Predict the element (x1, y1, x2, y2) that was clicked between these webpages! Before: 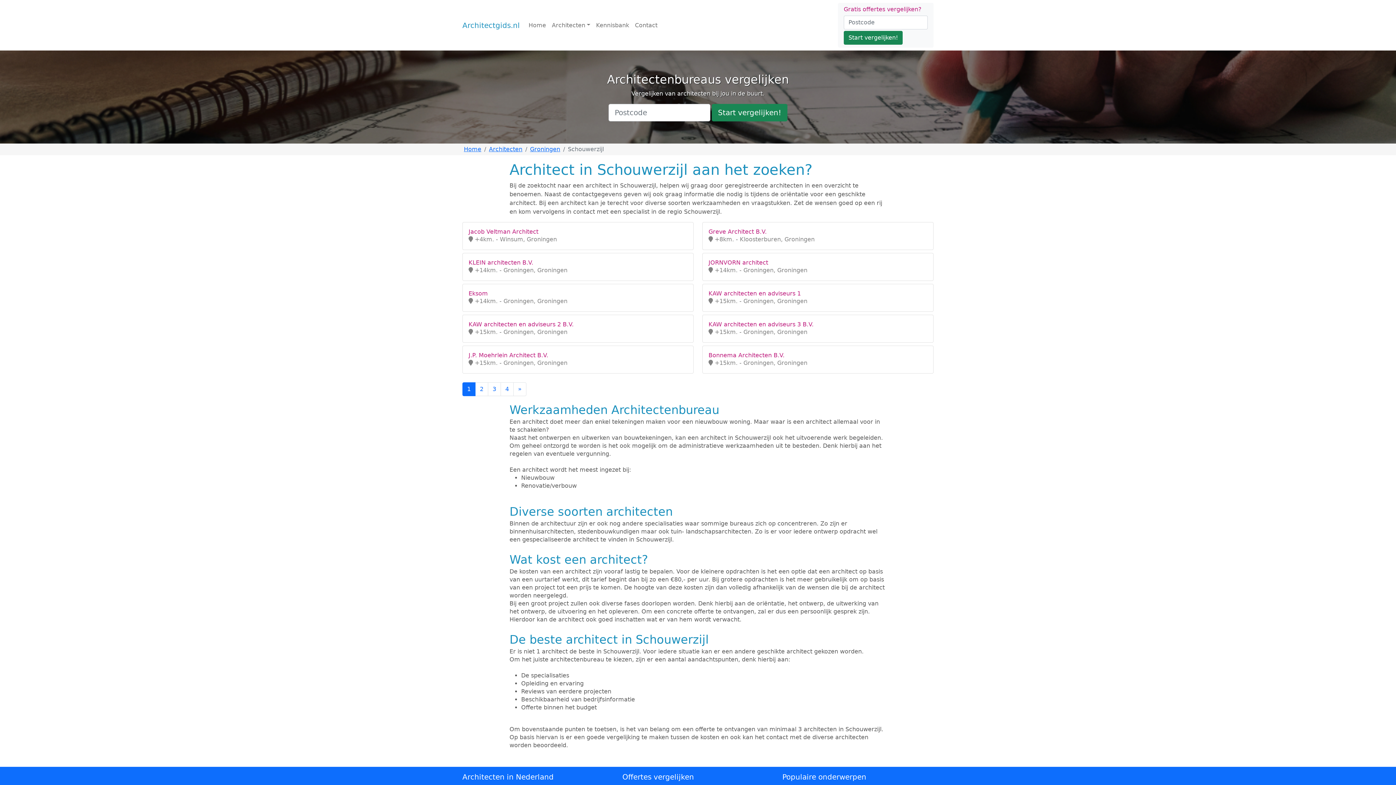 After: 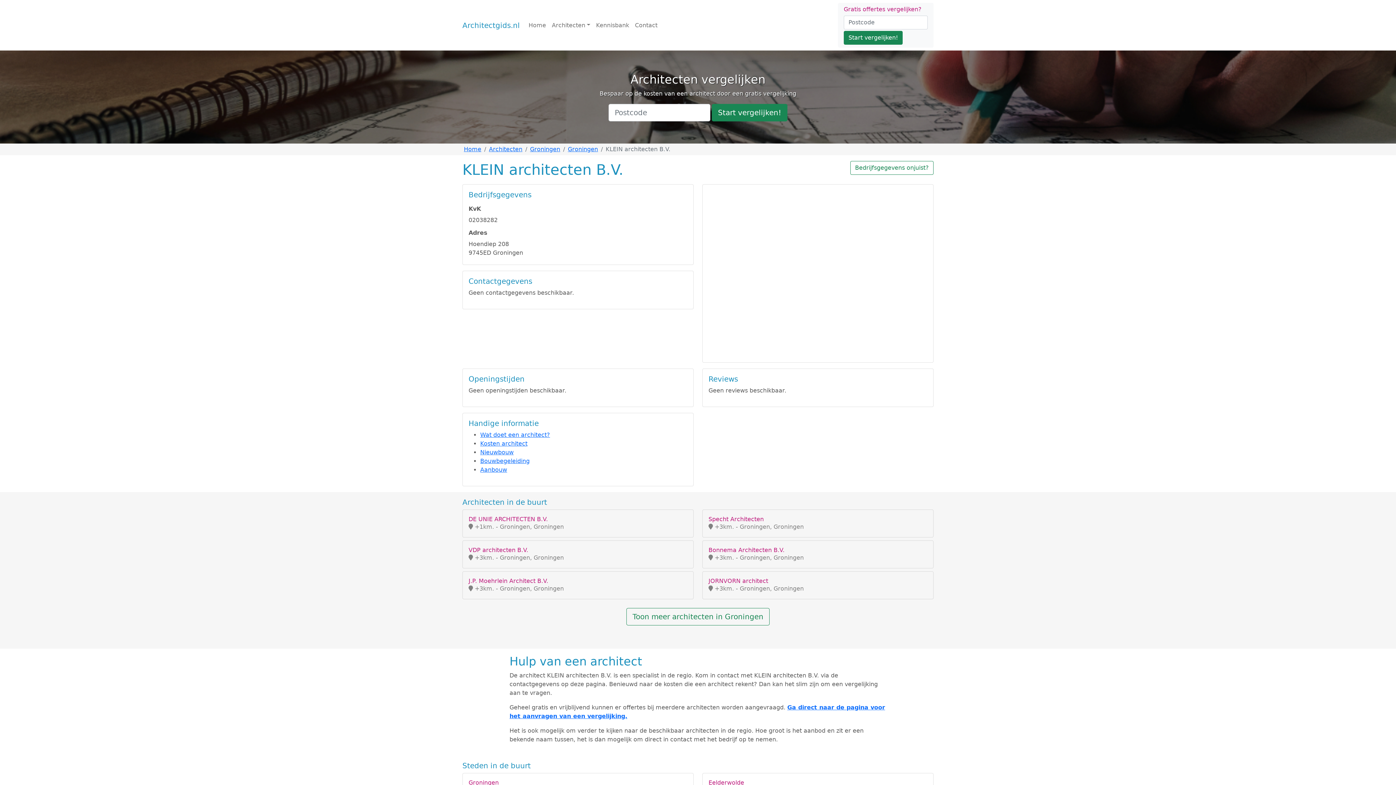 Action: label: KLEIN architecten B.V.

 +14km. - Groningen, Groningen bbox: (462, 253, 693, 281)